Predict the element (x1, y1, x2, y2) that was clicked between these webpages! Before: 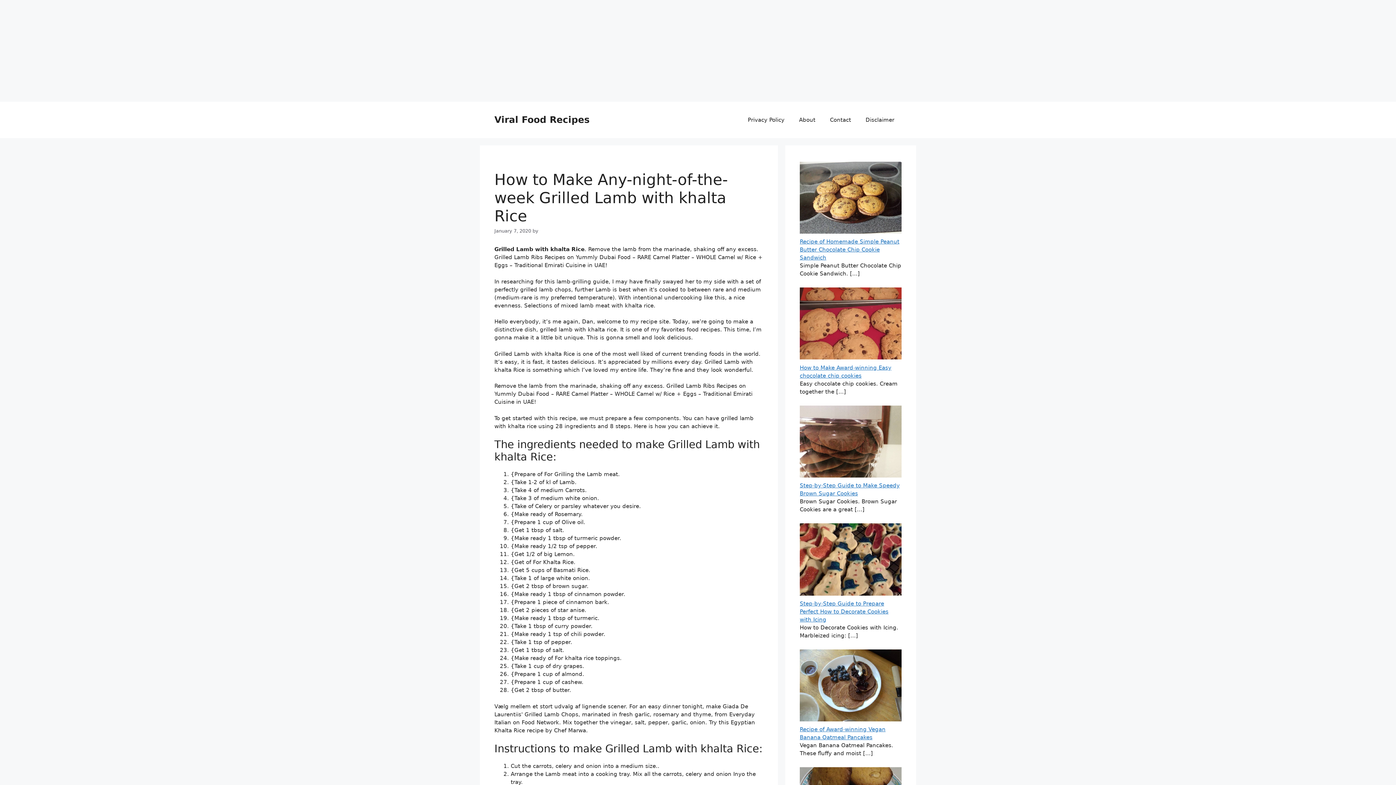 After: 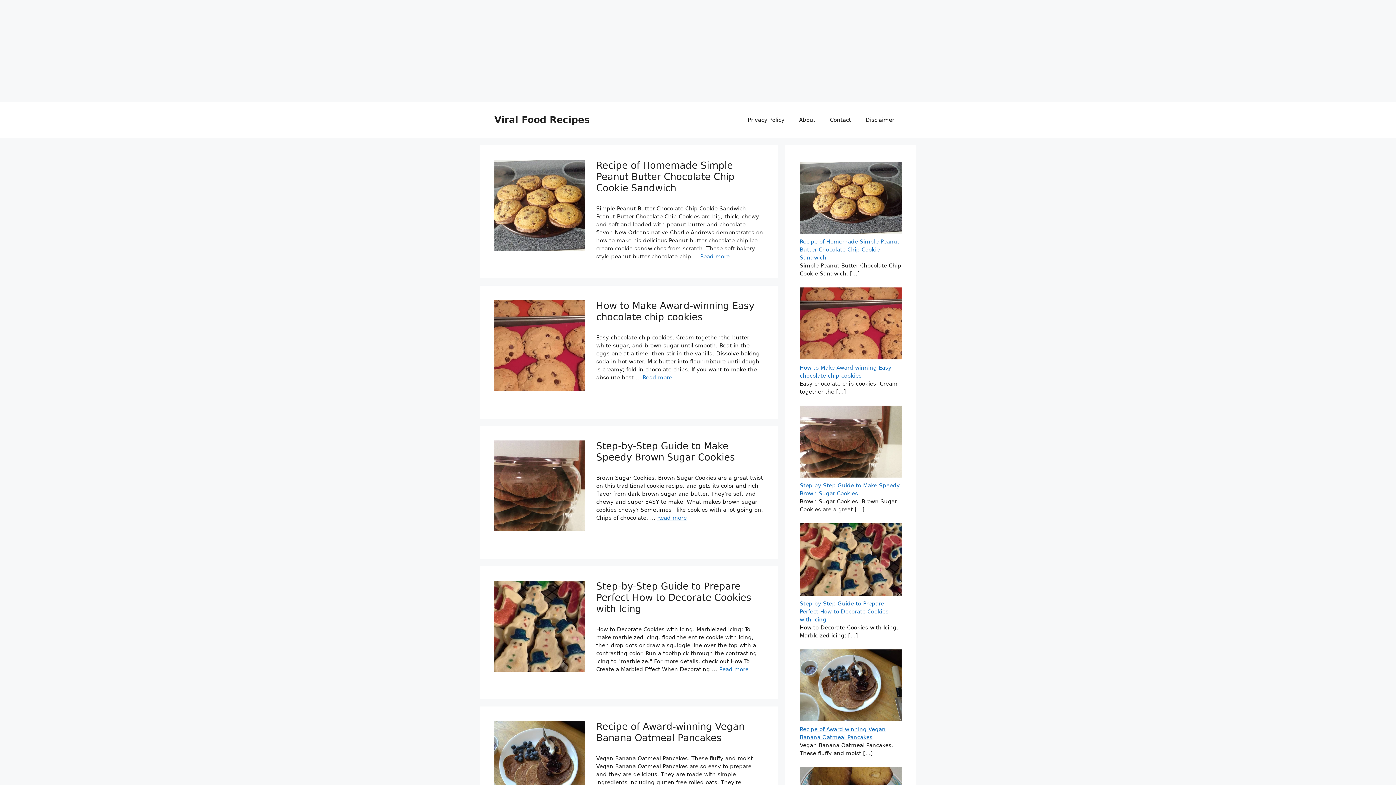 Action: label: Viral Food Recipes bbox: (494, 114, 589, 125)